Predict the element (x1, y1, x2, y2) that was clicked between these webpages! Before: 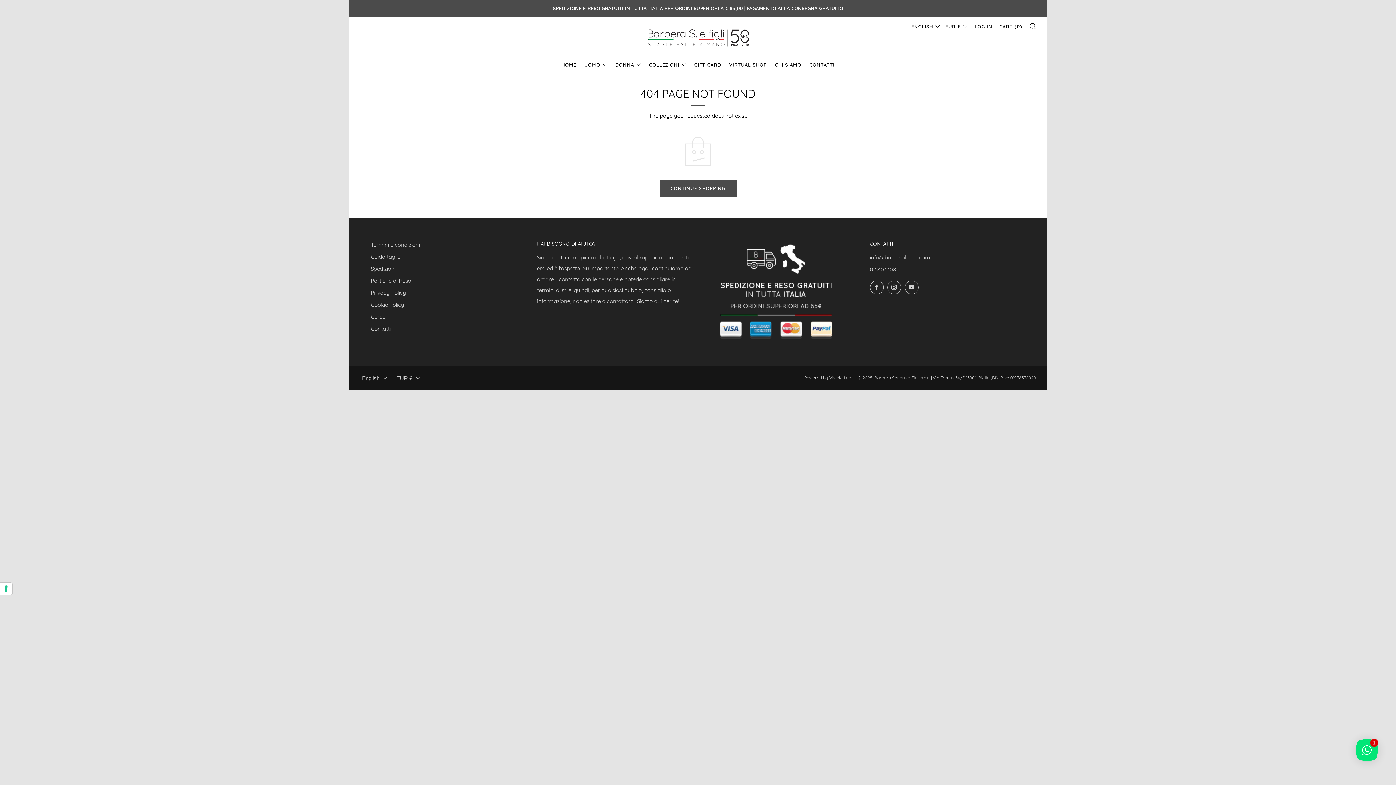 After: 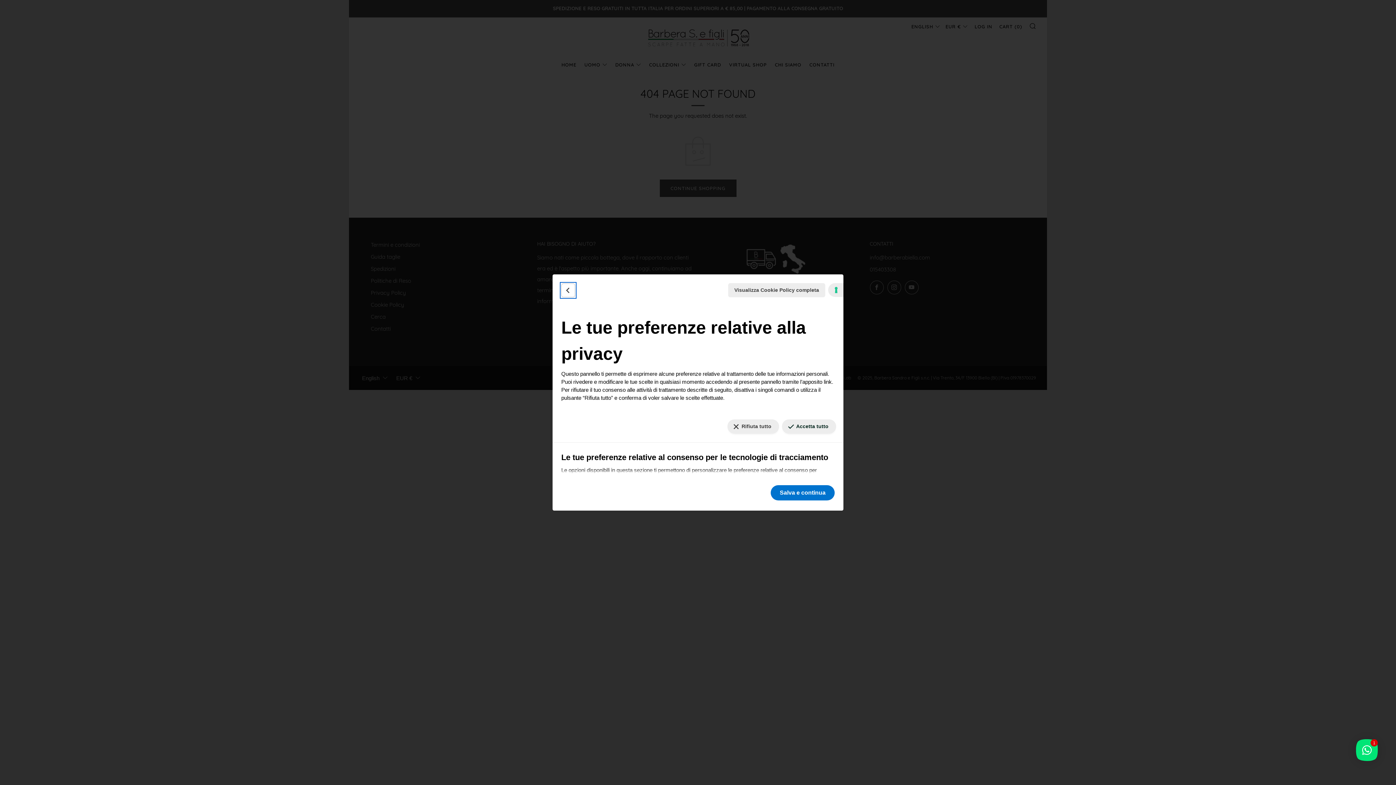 Action: label: Le tue preferenze relative al consenso per le tecnologie di tracciamento bbox: (0, 582, 12, 595)